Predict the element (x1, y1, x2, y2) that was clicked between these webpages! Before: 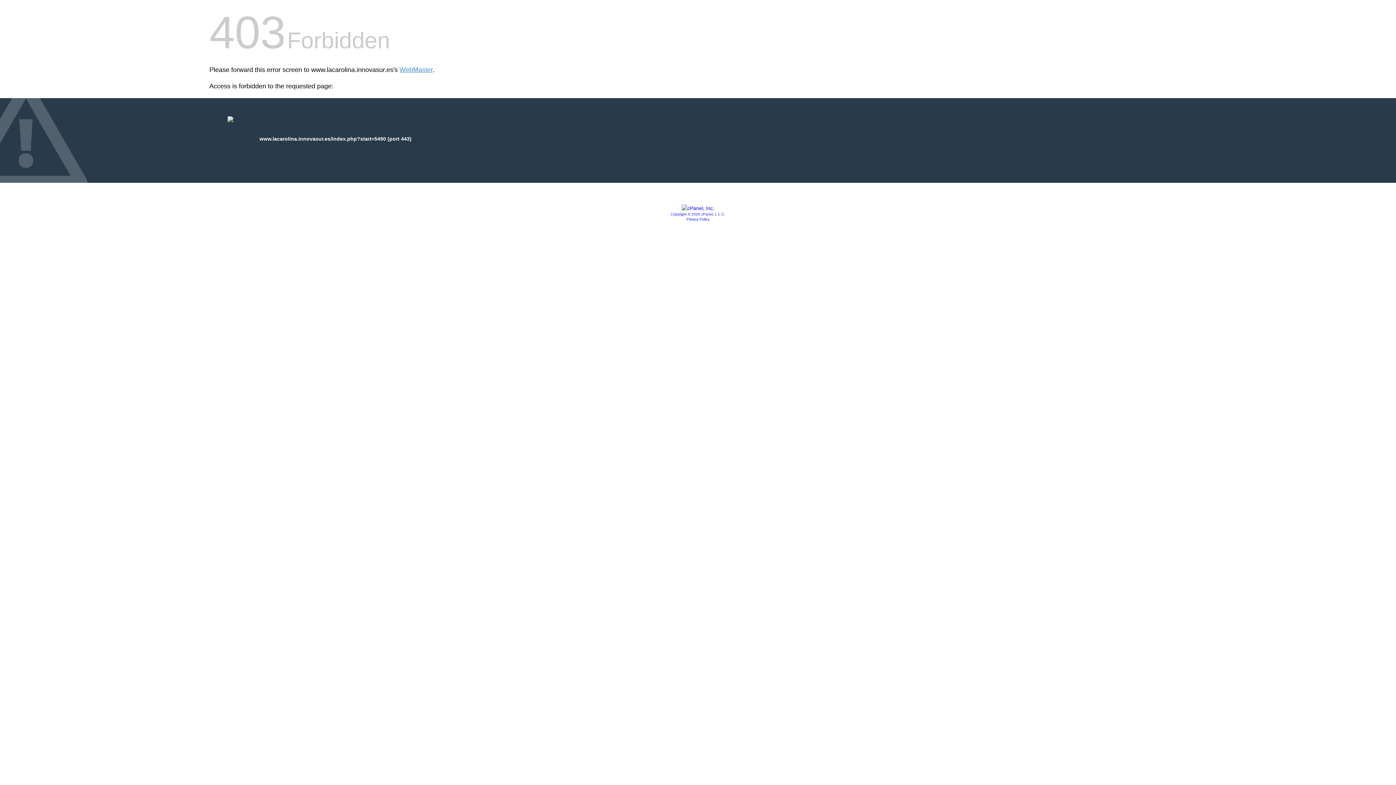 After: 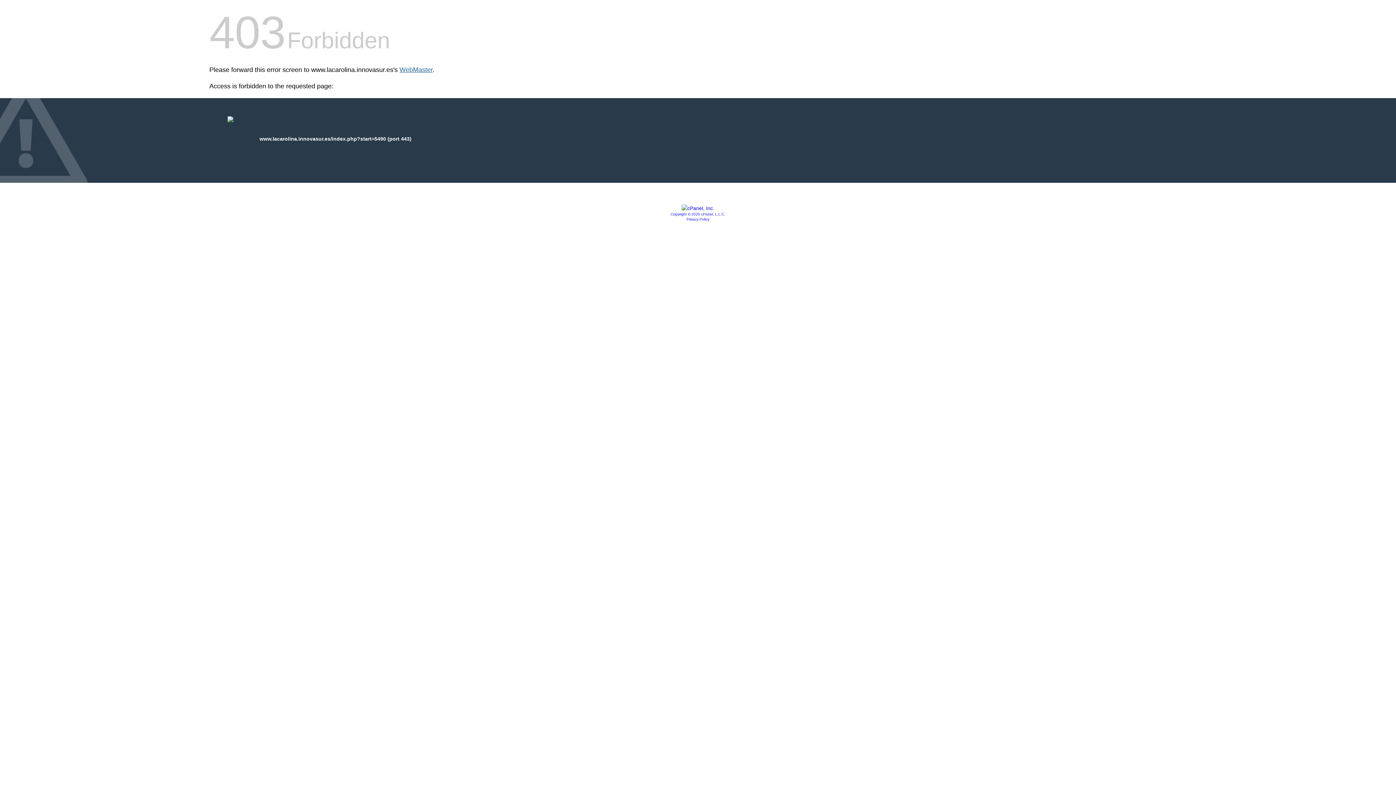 Action: label: WebMaster bbox: (399, 66, 432, 73)